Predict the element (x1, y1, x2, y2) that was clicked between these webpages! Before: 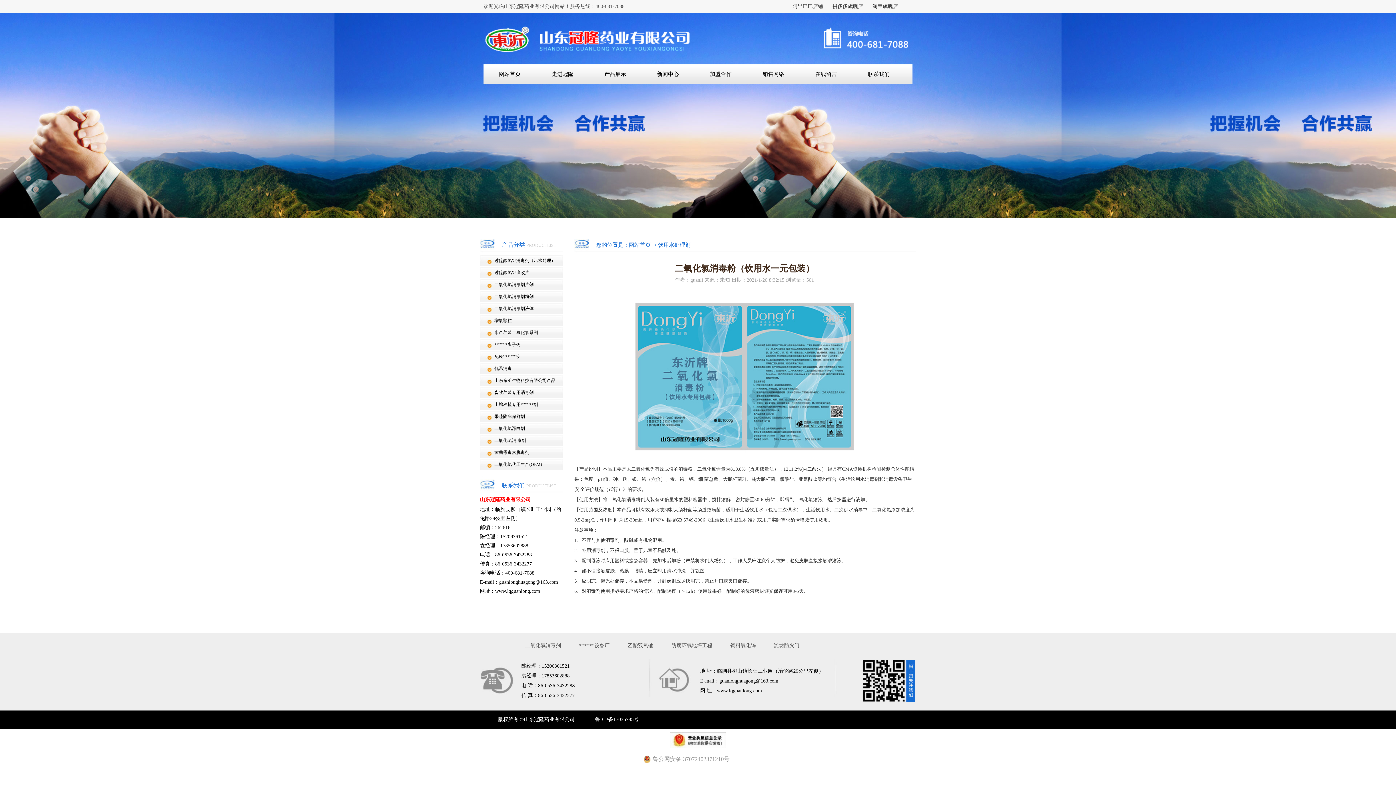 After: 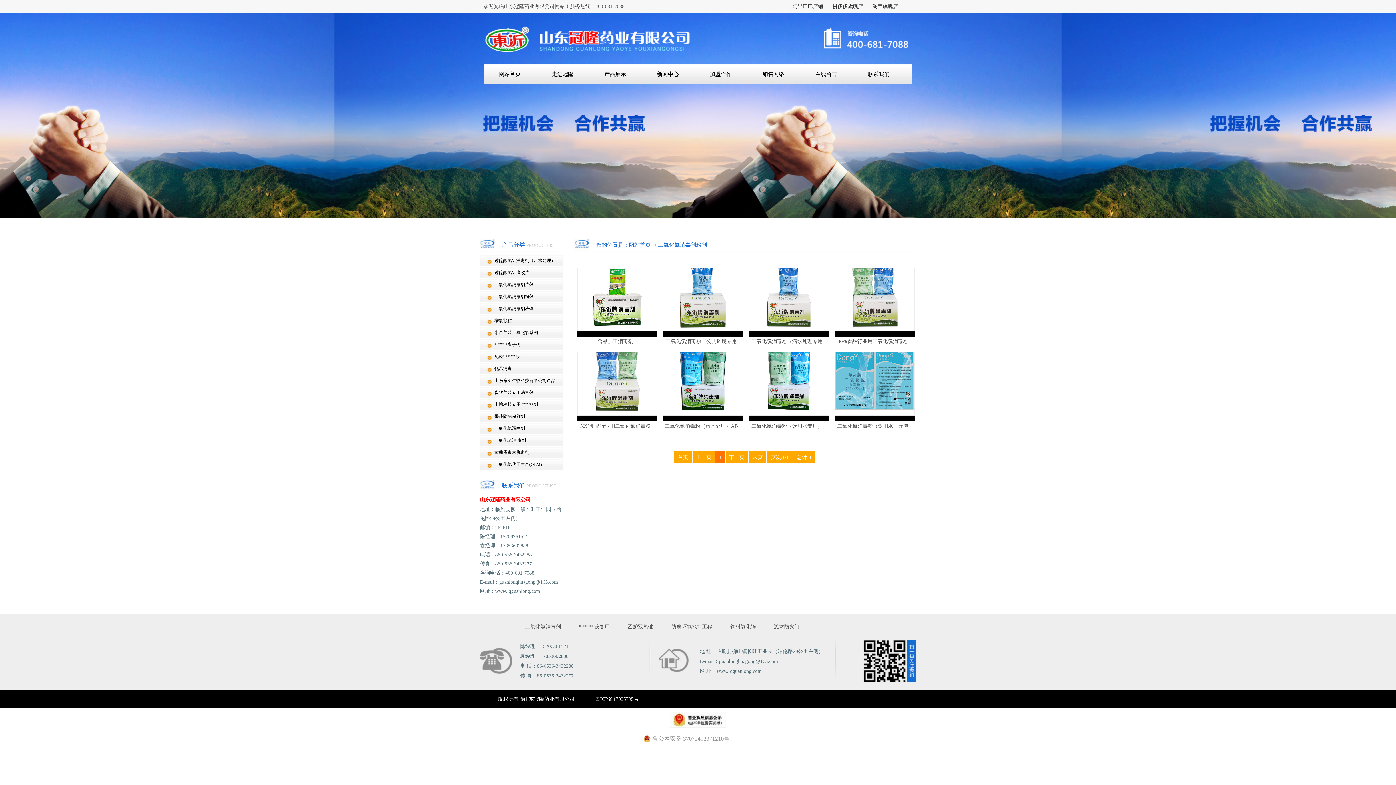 Action: label: 二氧化氯消毒剂粉剂 bbox: (480, 291, 563, 302)